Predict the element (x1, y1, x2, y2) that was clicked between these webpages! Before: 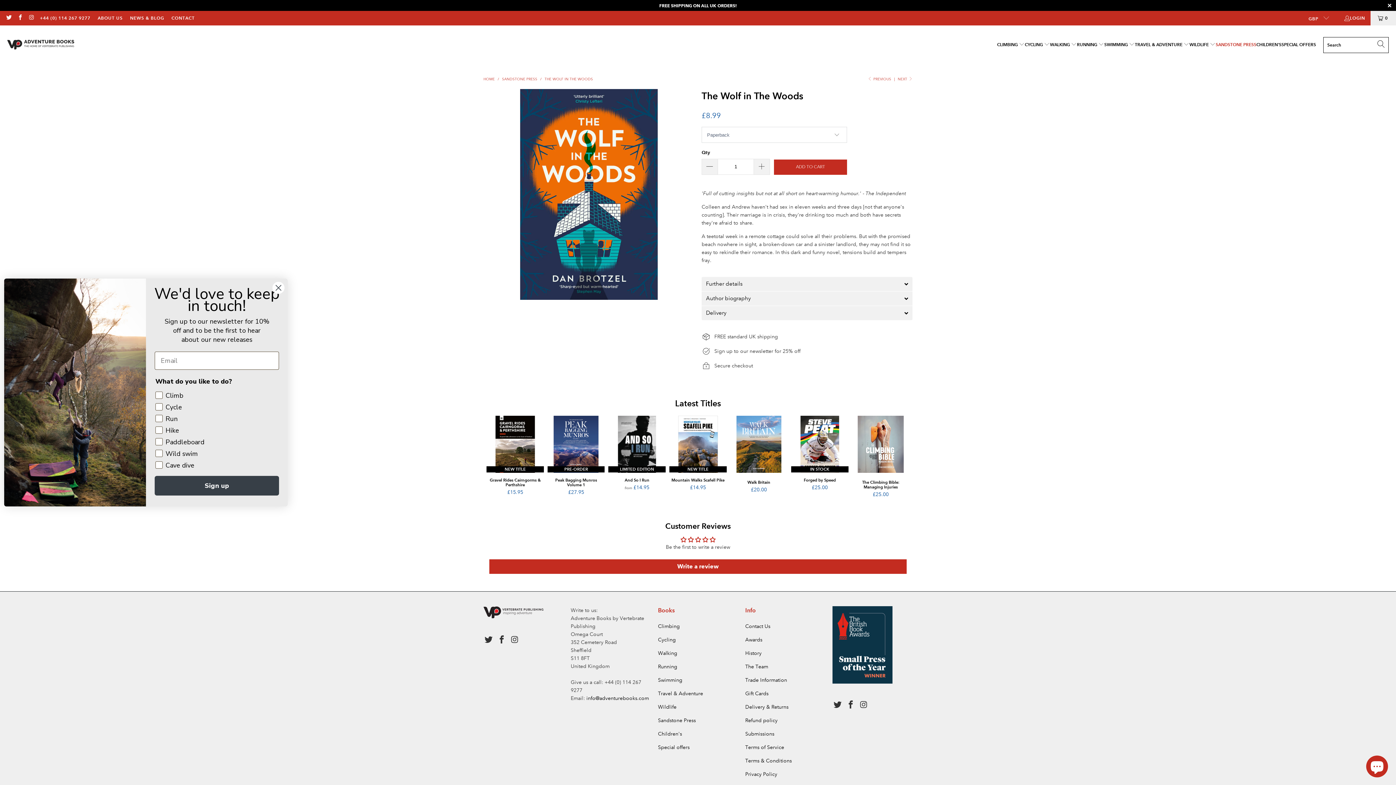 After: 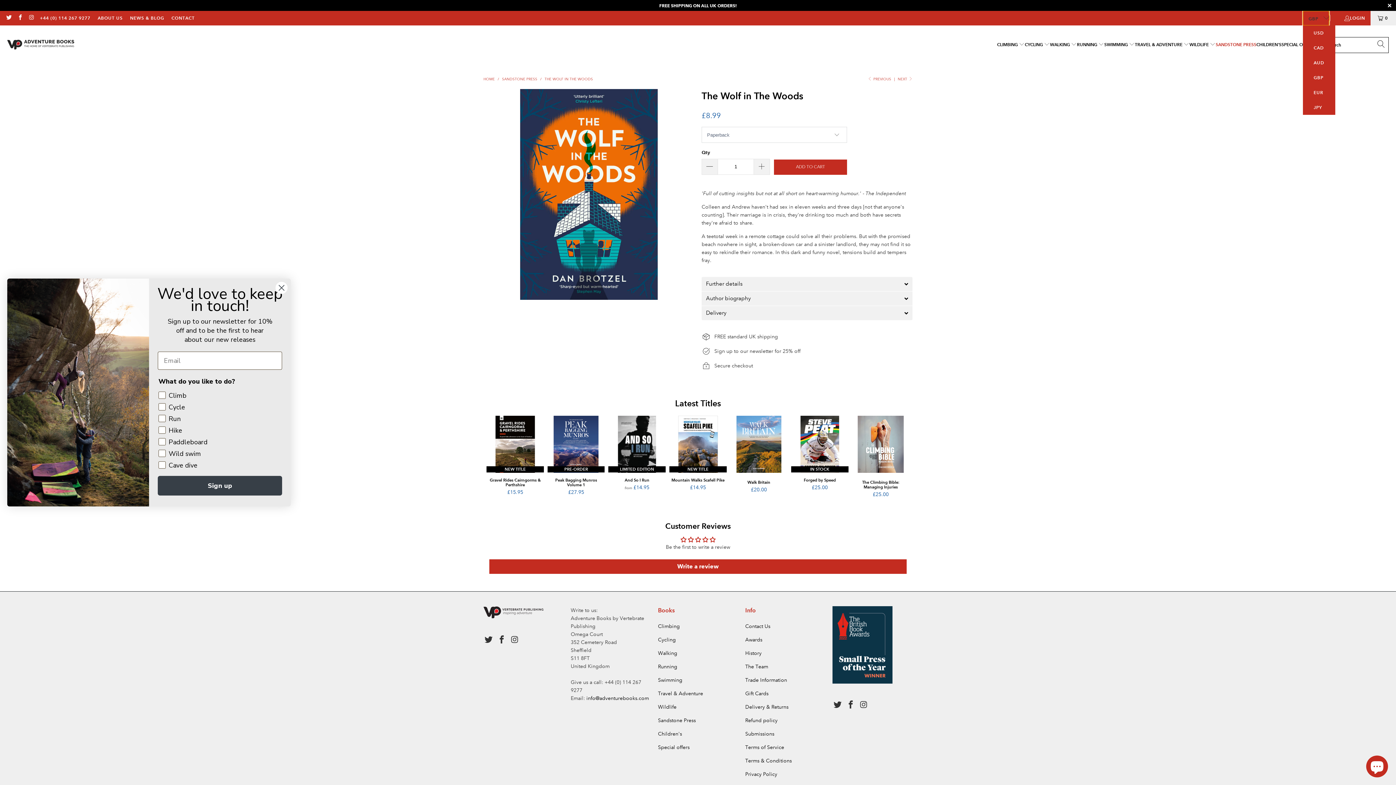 Action: label: GBP  bbox: (1303, 10, 1329, 25)